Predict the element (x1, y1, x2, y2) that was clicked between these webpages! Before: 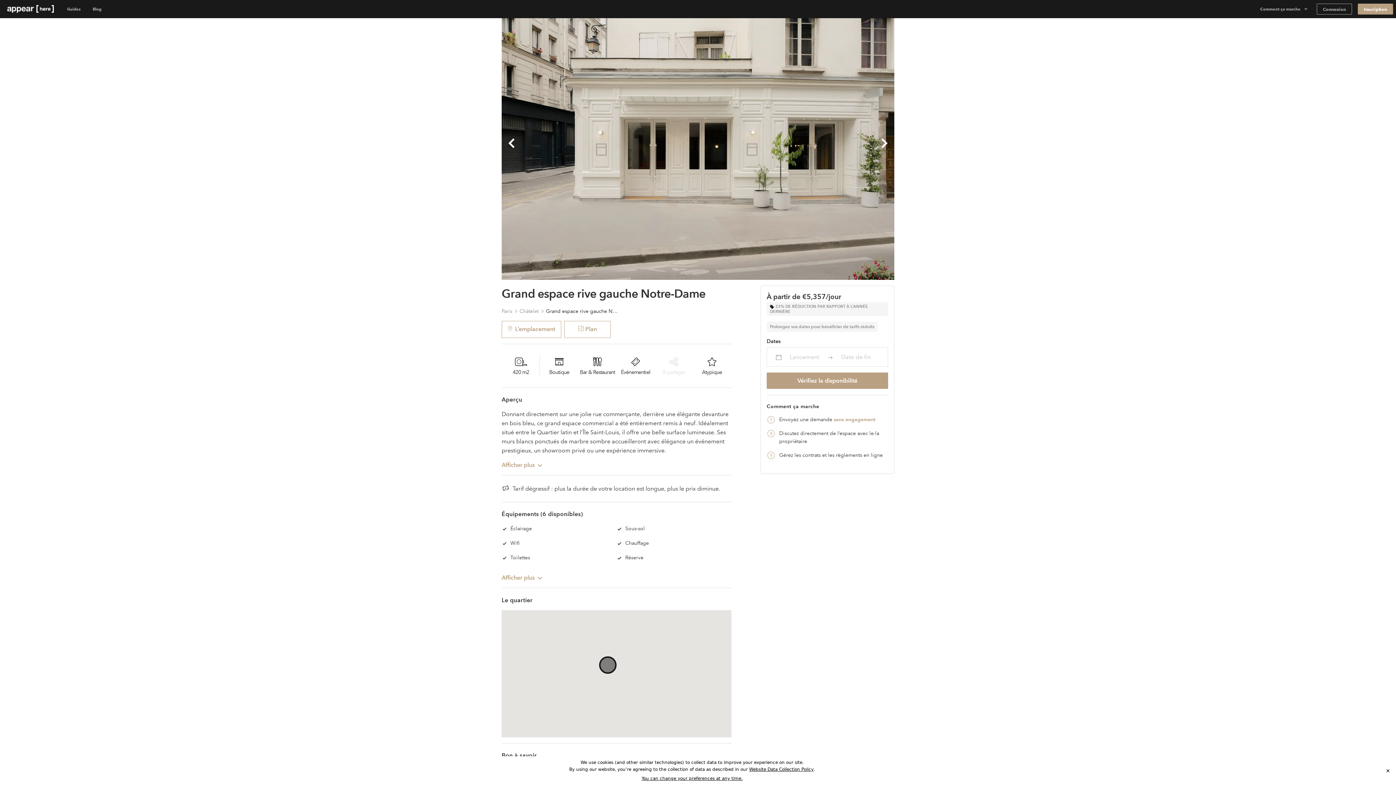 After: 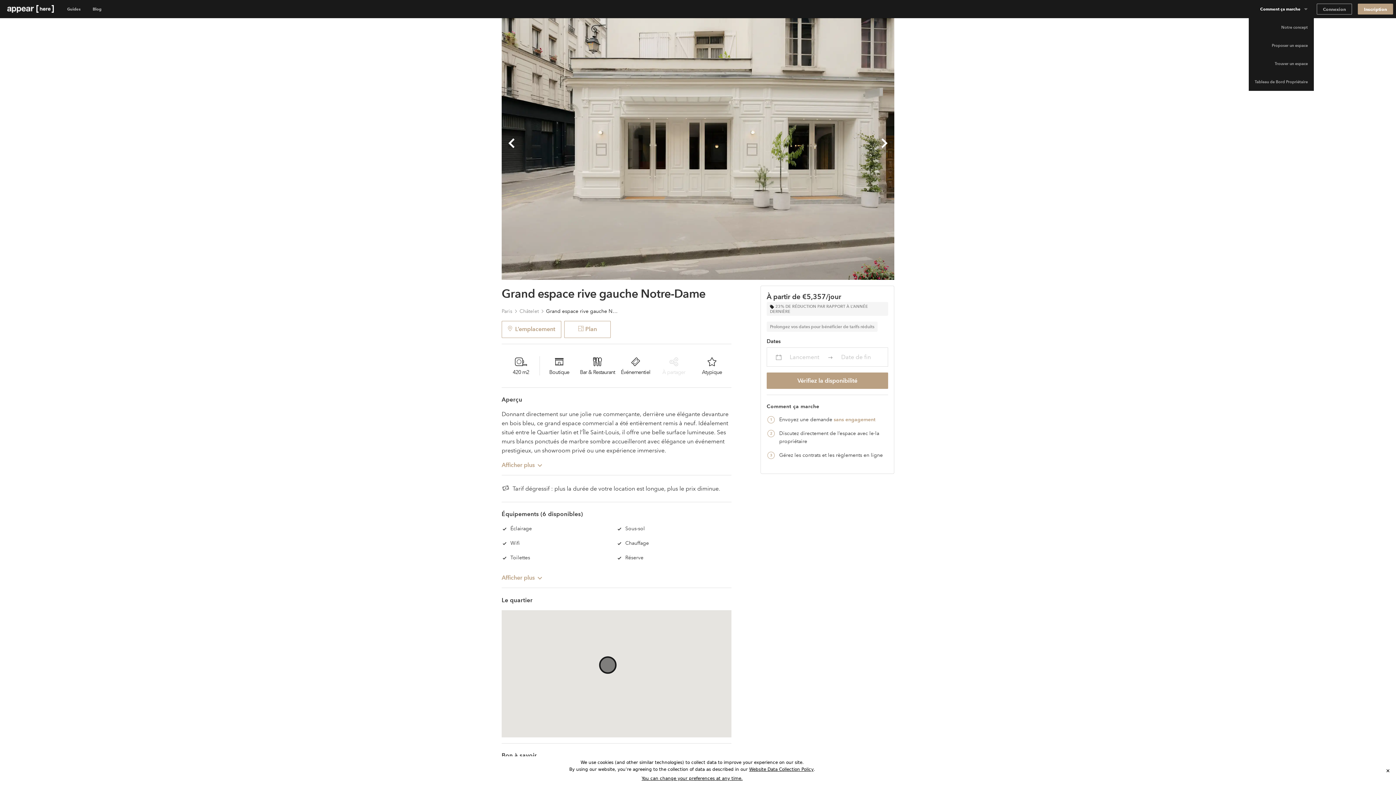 Action: bbox: (1254, 0, 1314, 18) label: Comment ça marche